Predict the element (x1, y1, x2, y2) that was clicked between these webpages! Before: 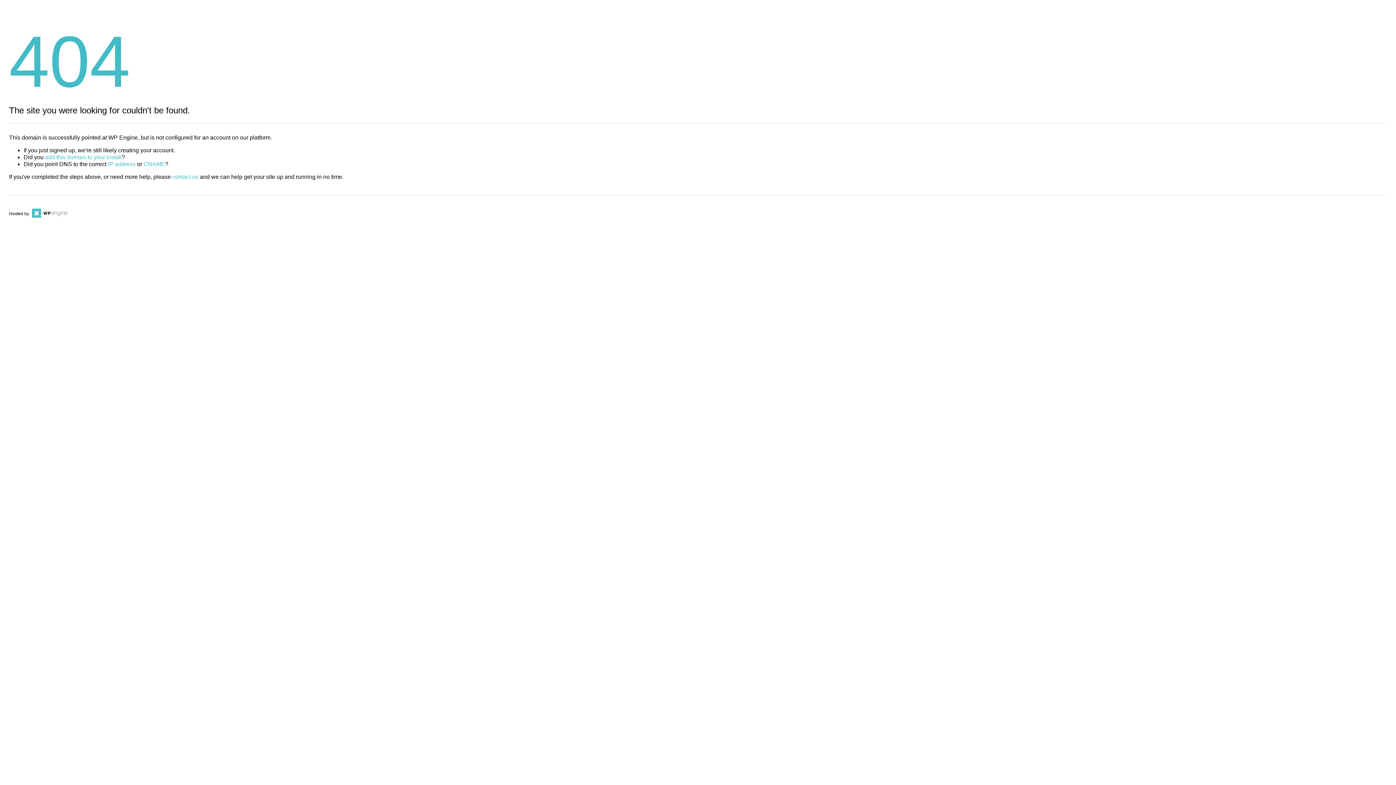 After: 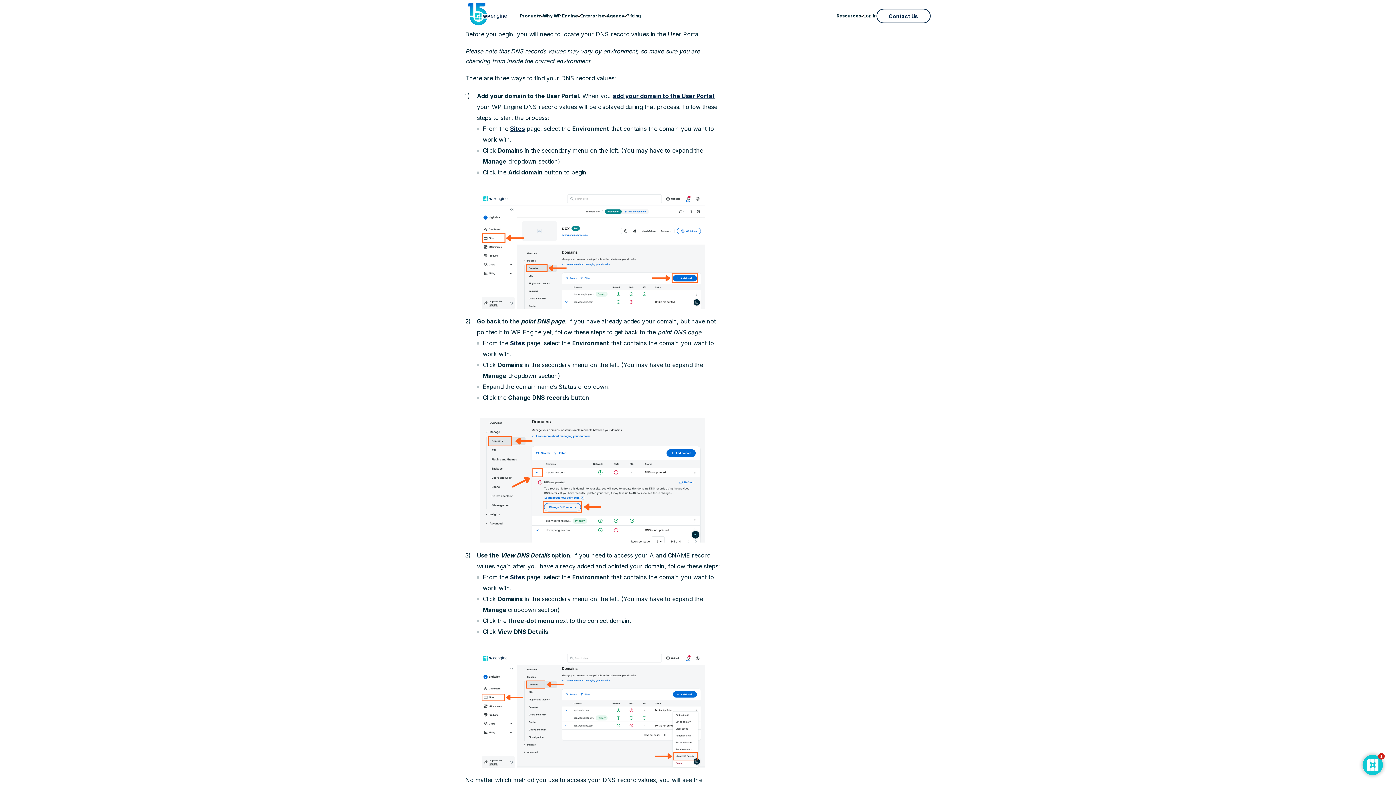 Action: label: IP address bbox: (108, 161, 135, 167)